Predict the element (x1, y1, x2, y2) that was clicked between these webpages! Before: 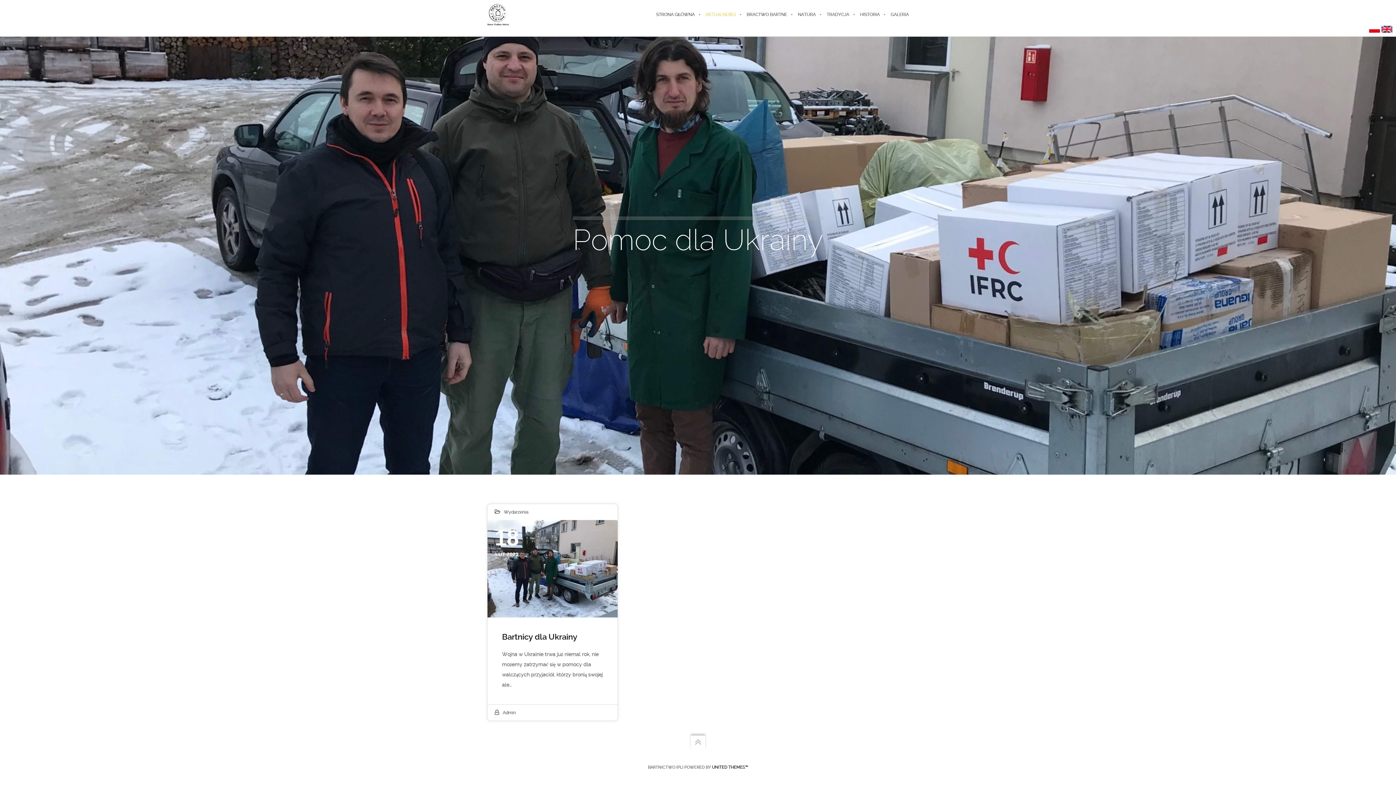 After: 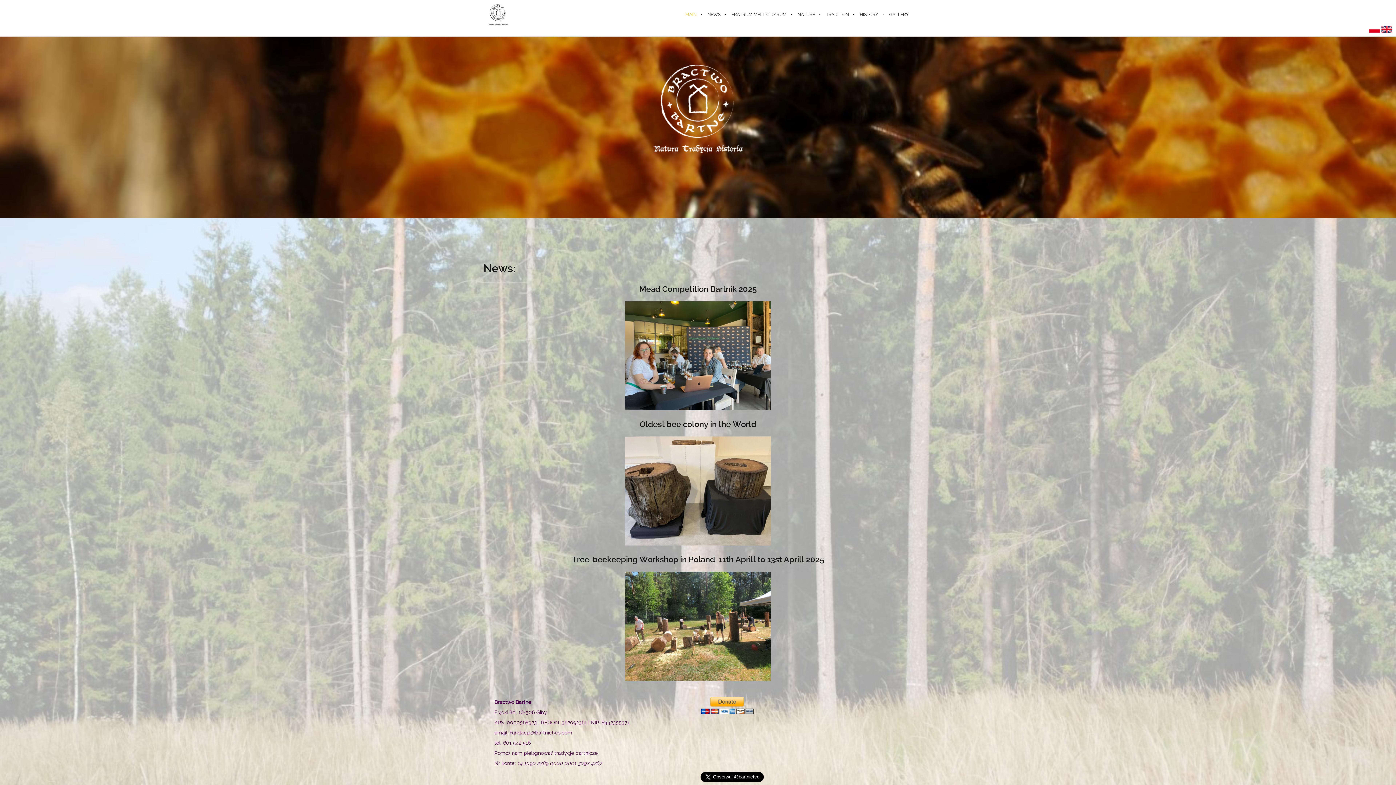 Action: bbox: (1381, 15, 1392, 21)